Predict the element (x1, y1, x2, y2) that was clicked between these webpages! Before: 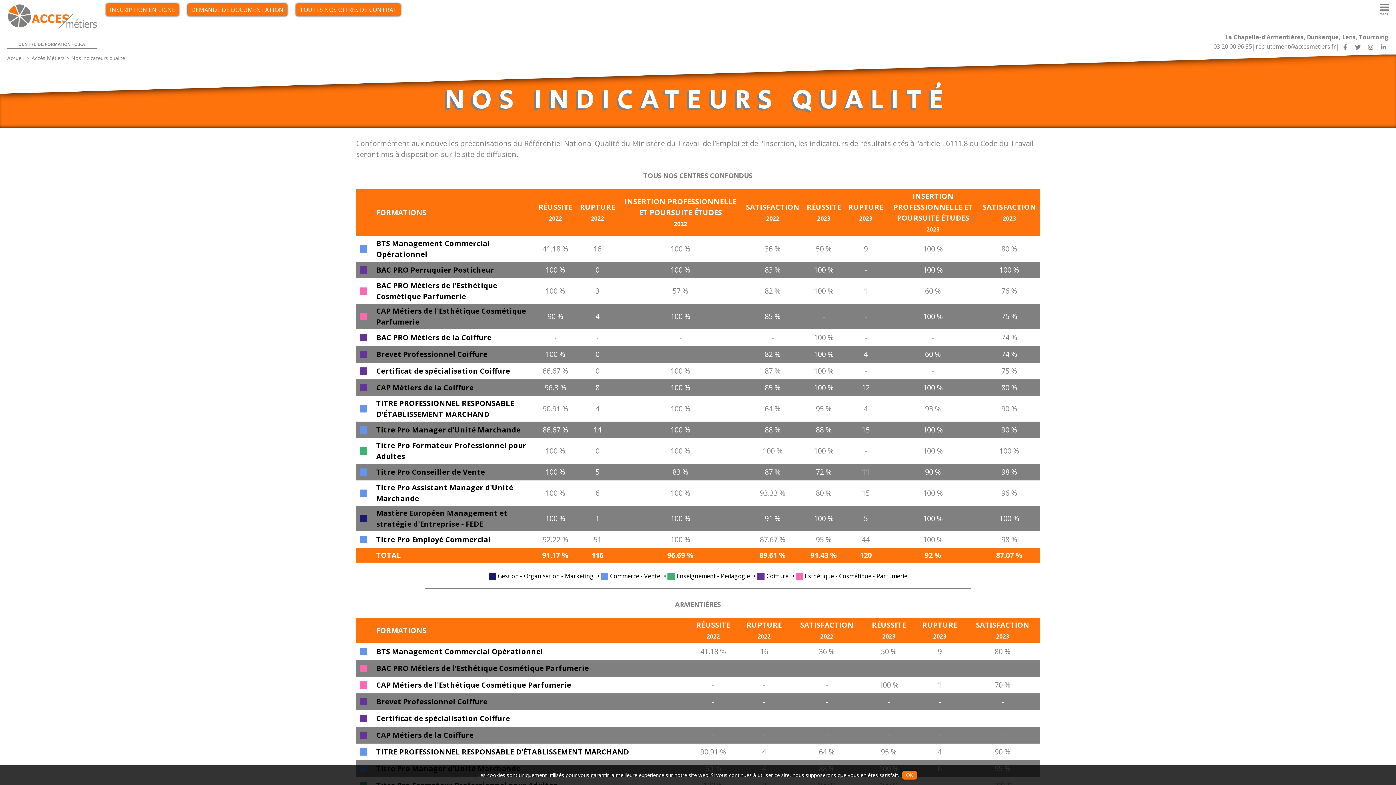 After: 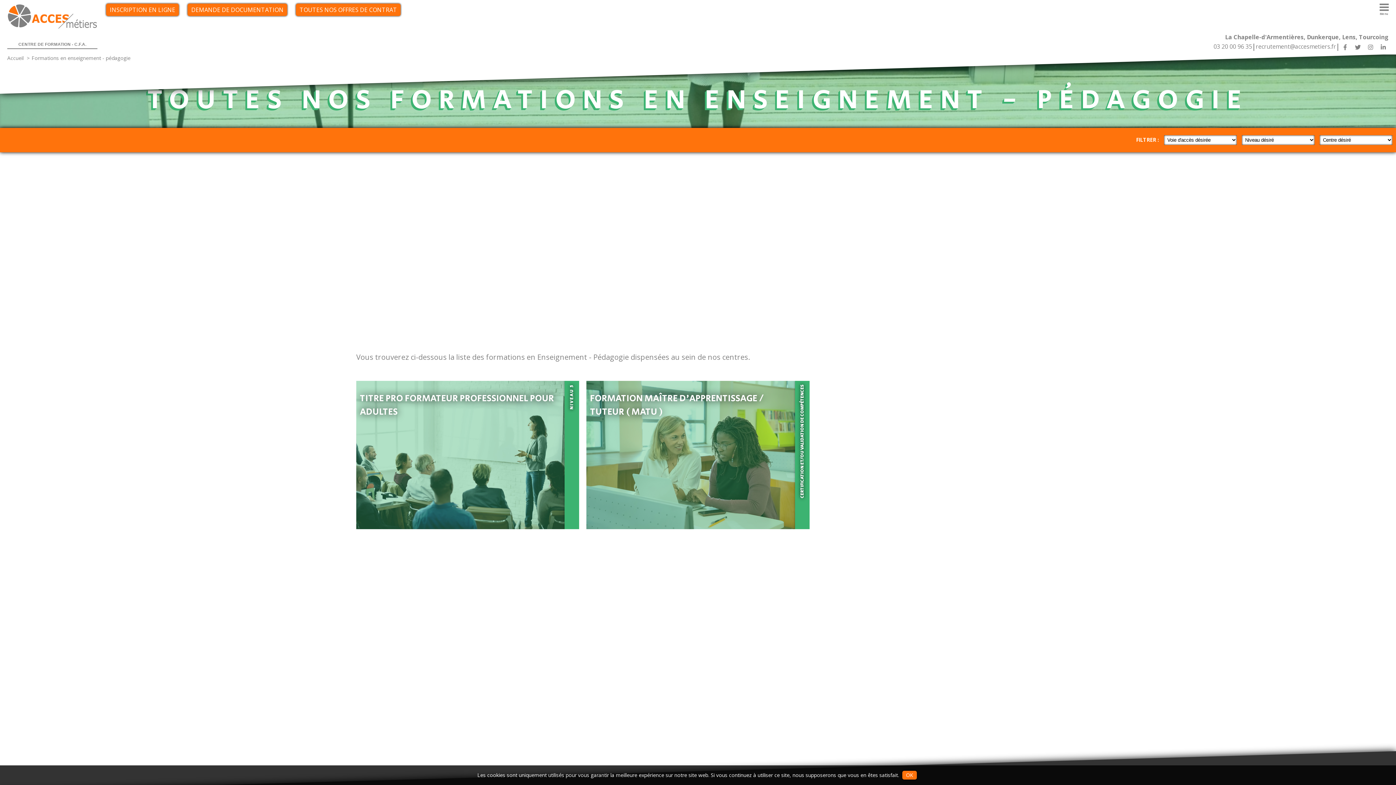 Action: label: Enseignement - Pédagogie bbox: (662, 572, 750, 580)